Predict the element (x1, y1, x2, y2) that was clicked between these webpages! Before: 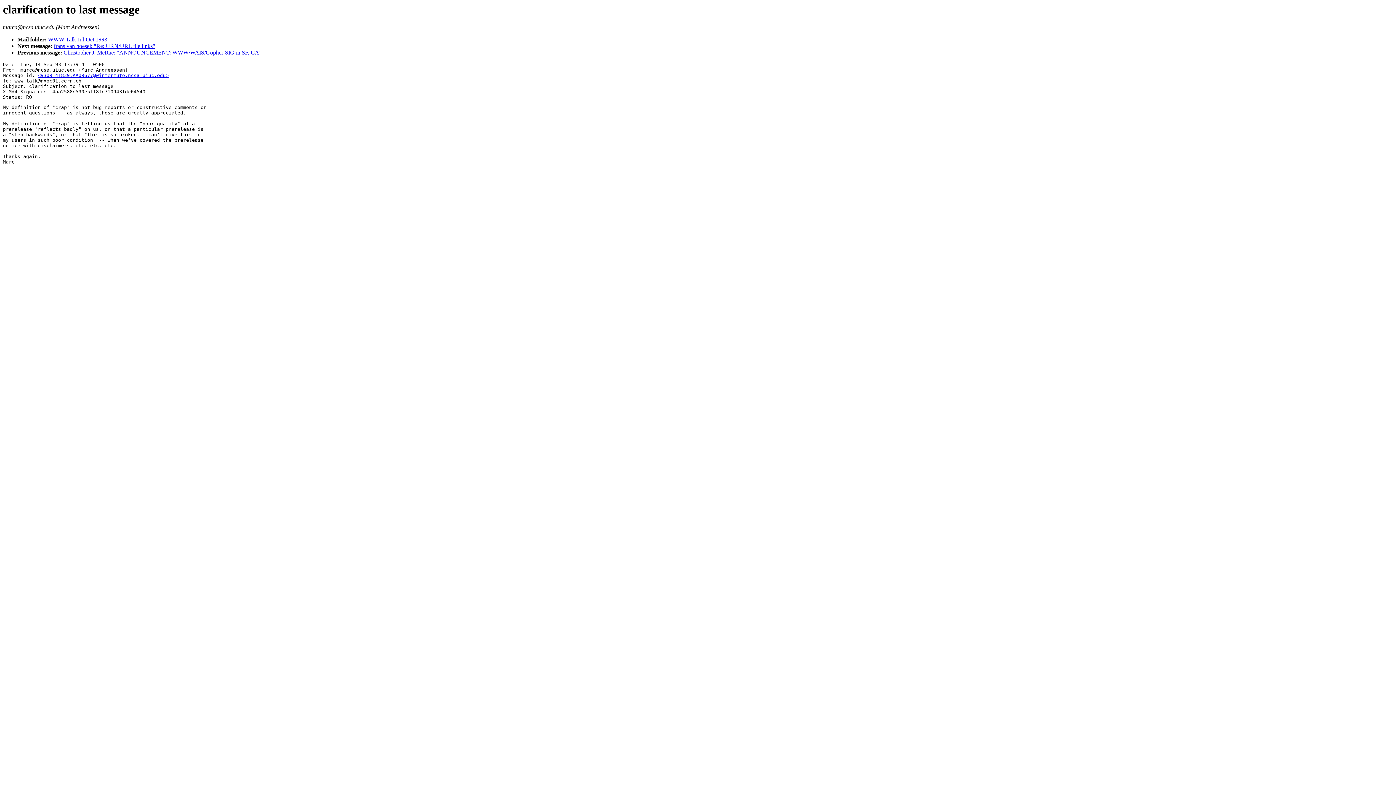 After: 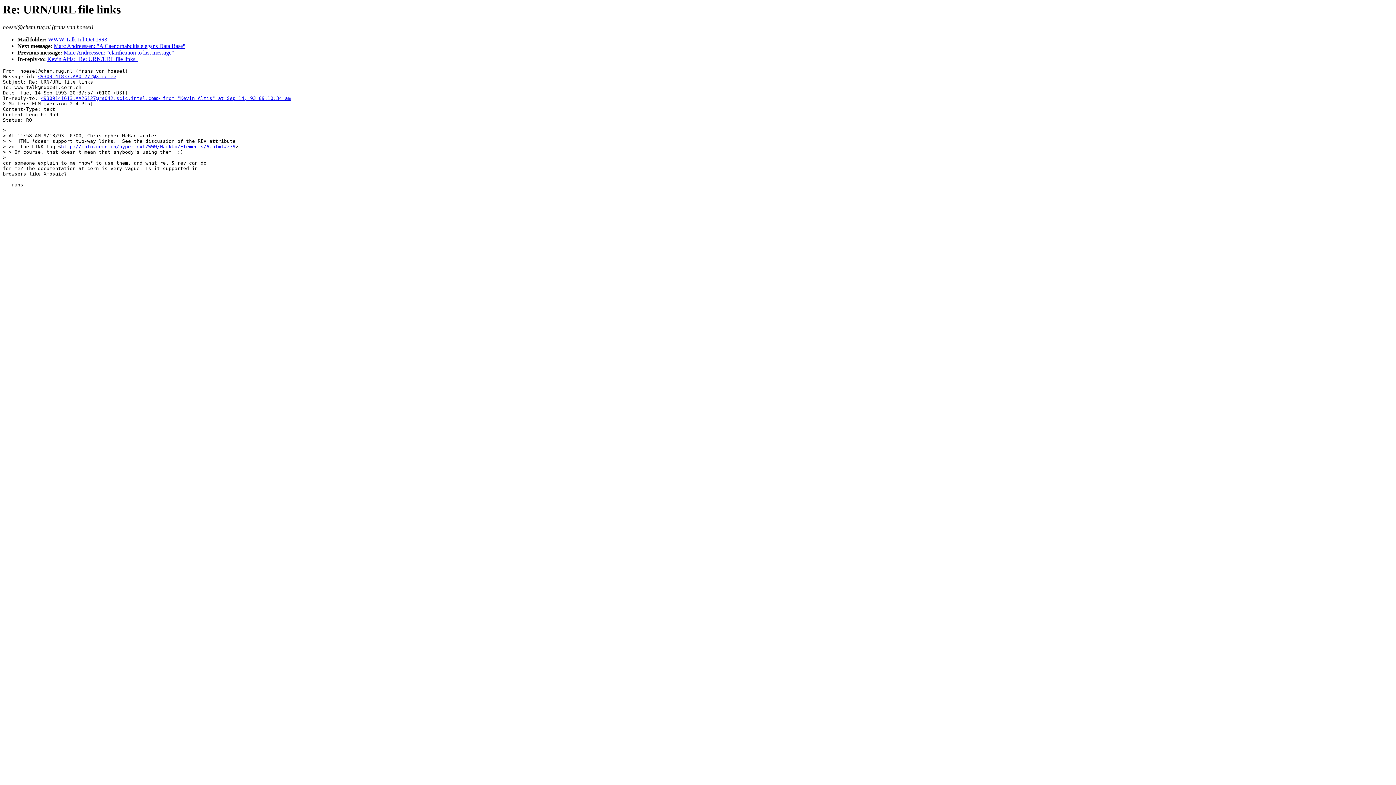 Action: label: frans van hoesel: "Re: URN/URL file links" bbox: (53, 43, 155, 49)